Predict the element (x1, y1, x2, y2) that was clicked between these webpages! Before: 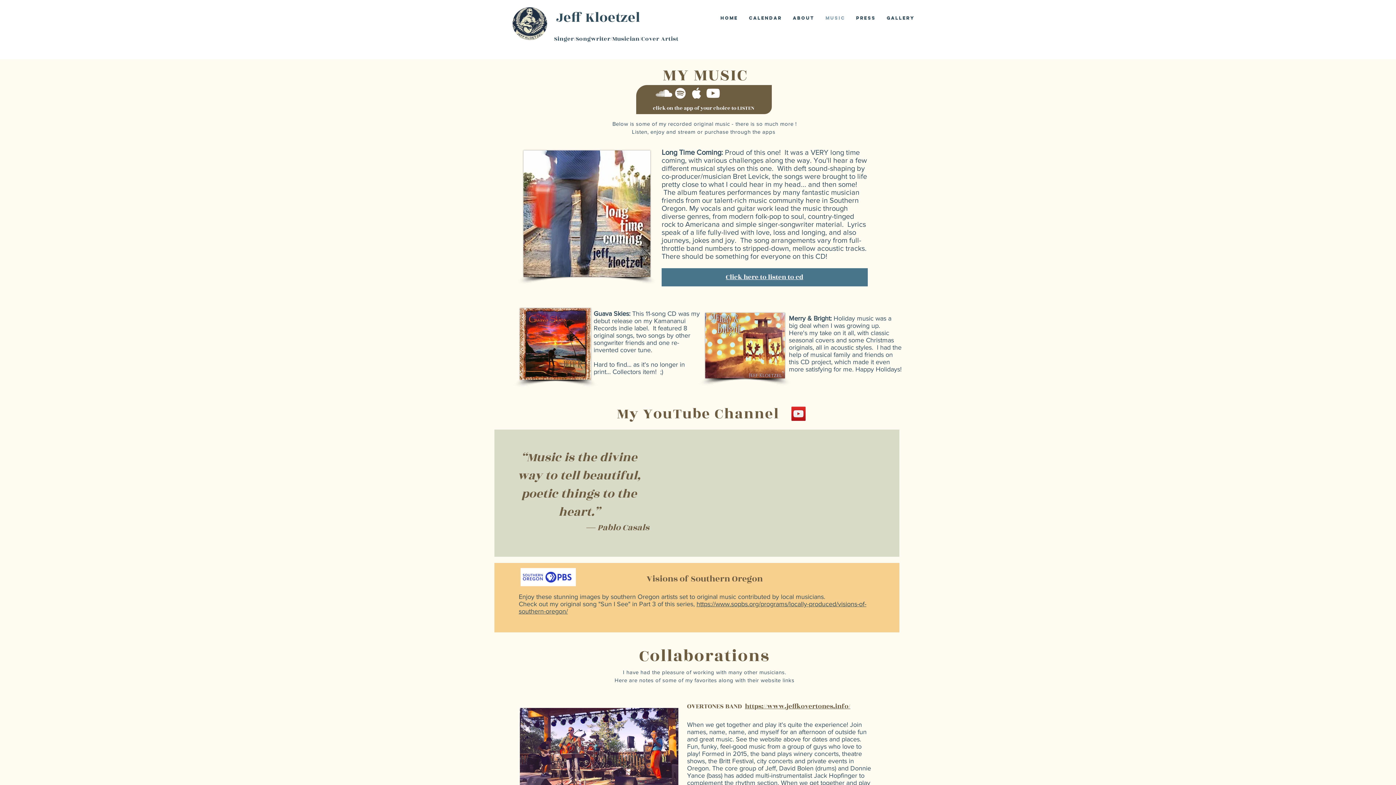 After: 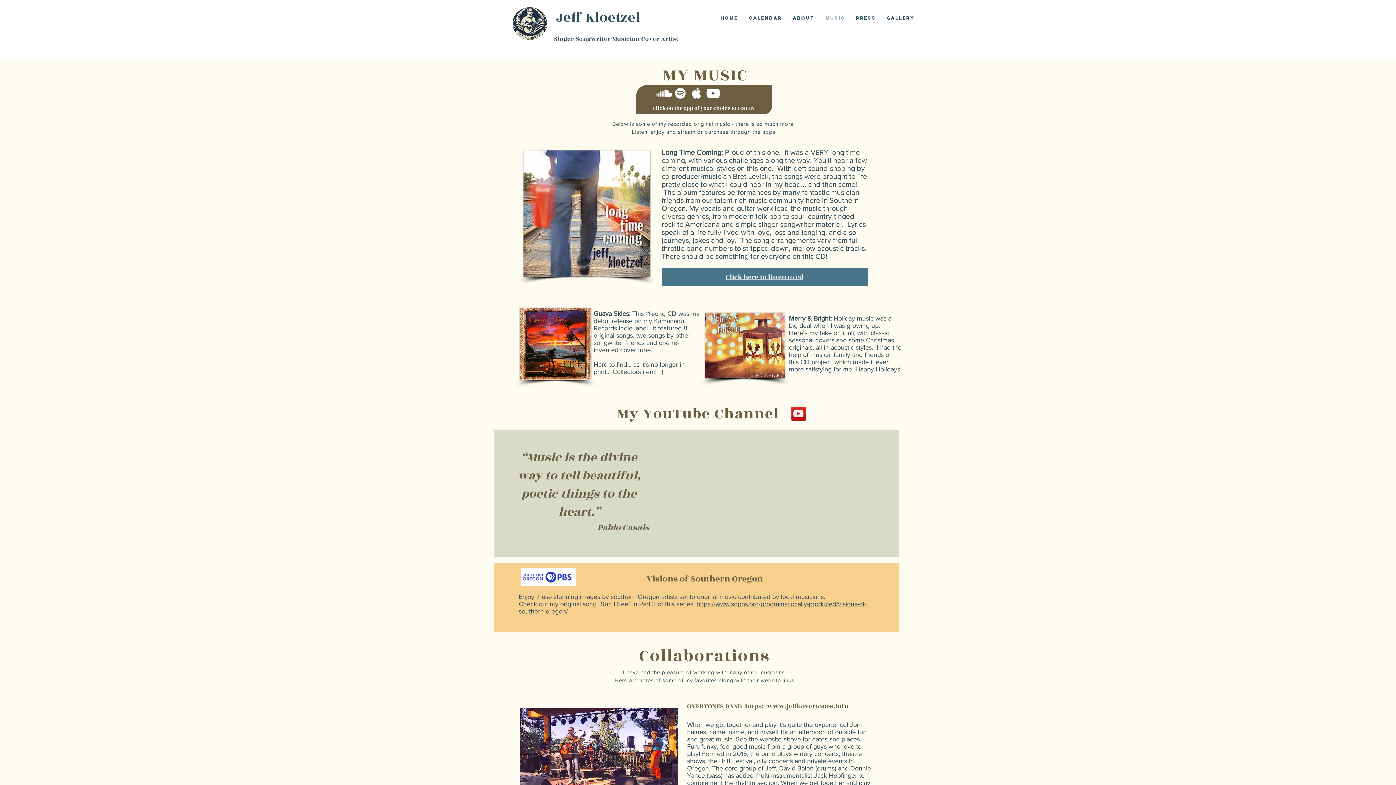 Action: bbox: (820, 14, 850, 21) label: Music